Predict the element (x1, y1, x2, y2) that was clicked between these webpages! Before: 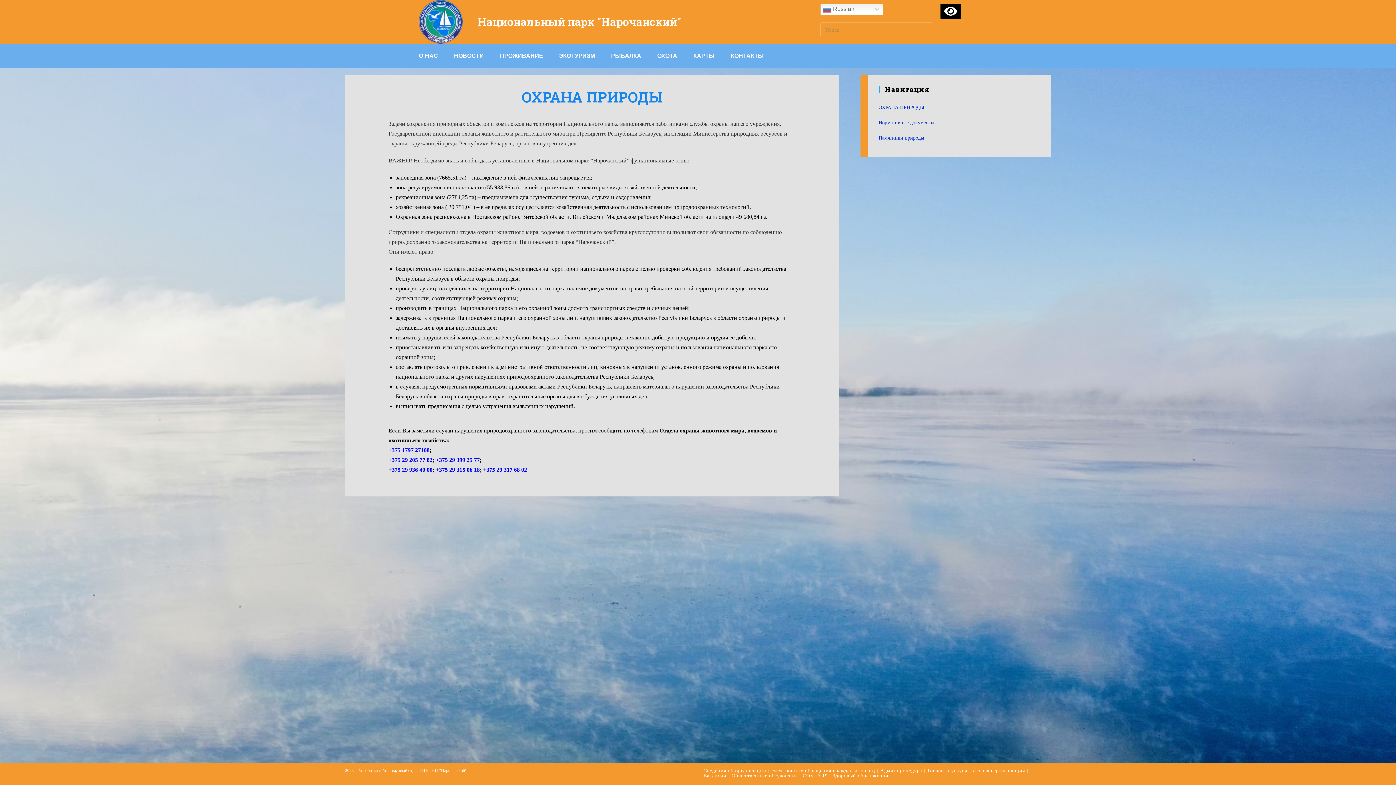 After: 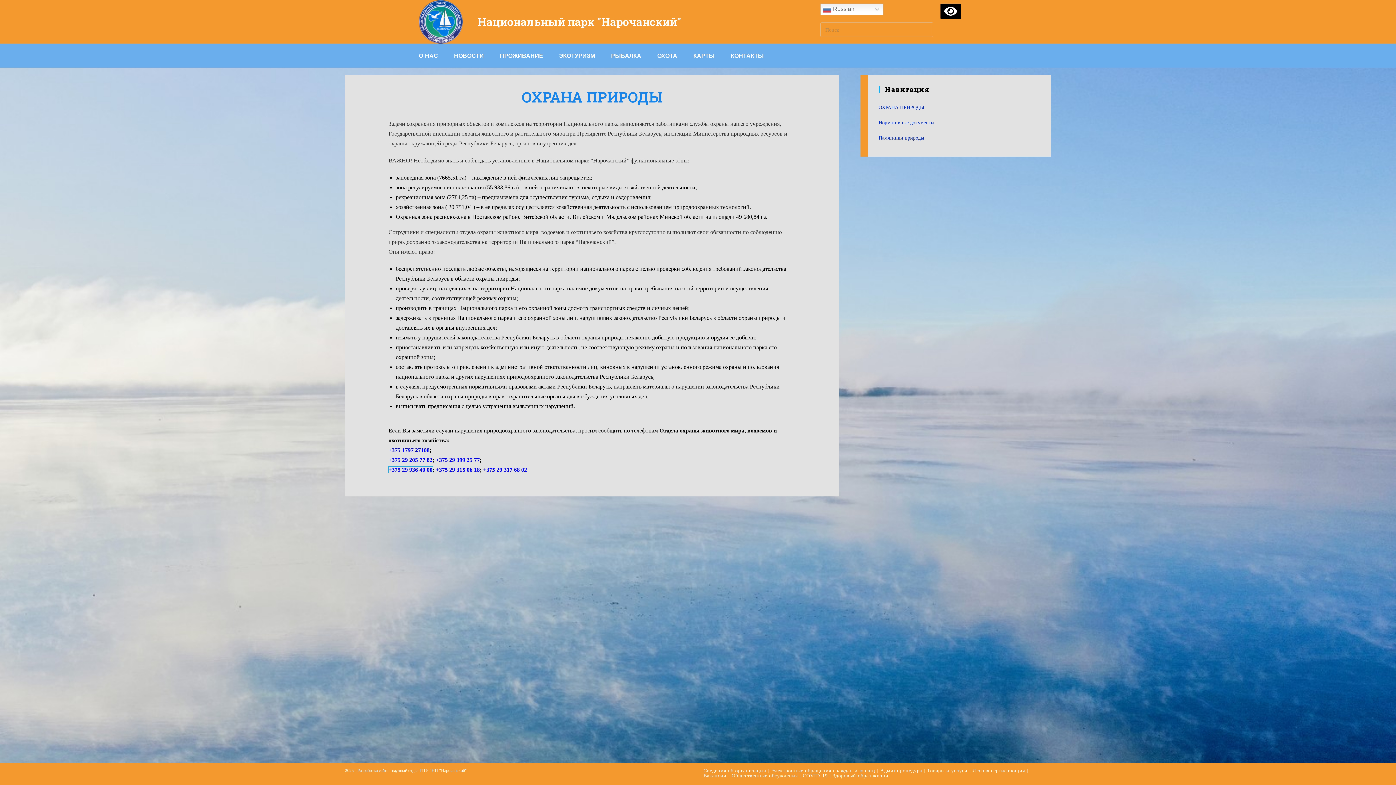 Action: label: +375 29 936 40 00 bbox: (388, 466, 432, 473)